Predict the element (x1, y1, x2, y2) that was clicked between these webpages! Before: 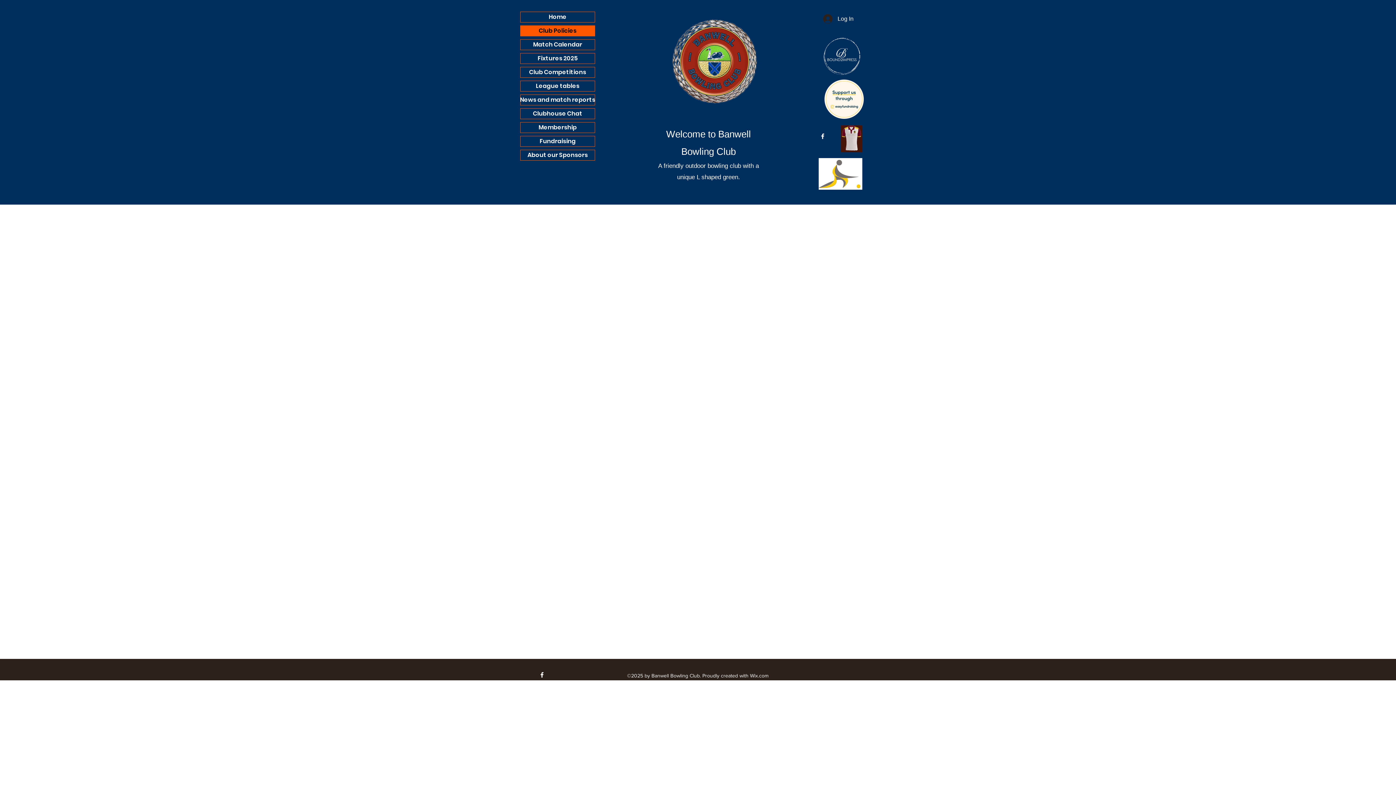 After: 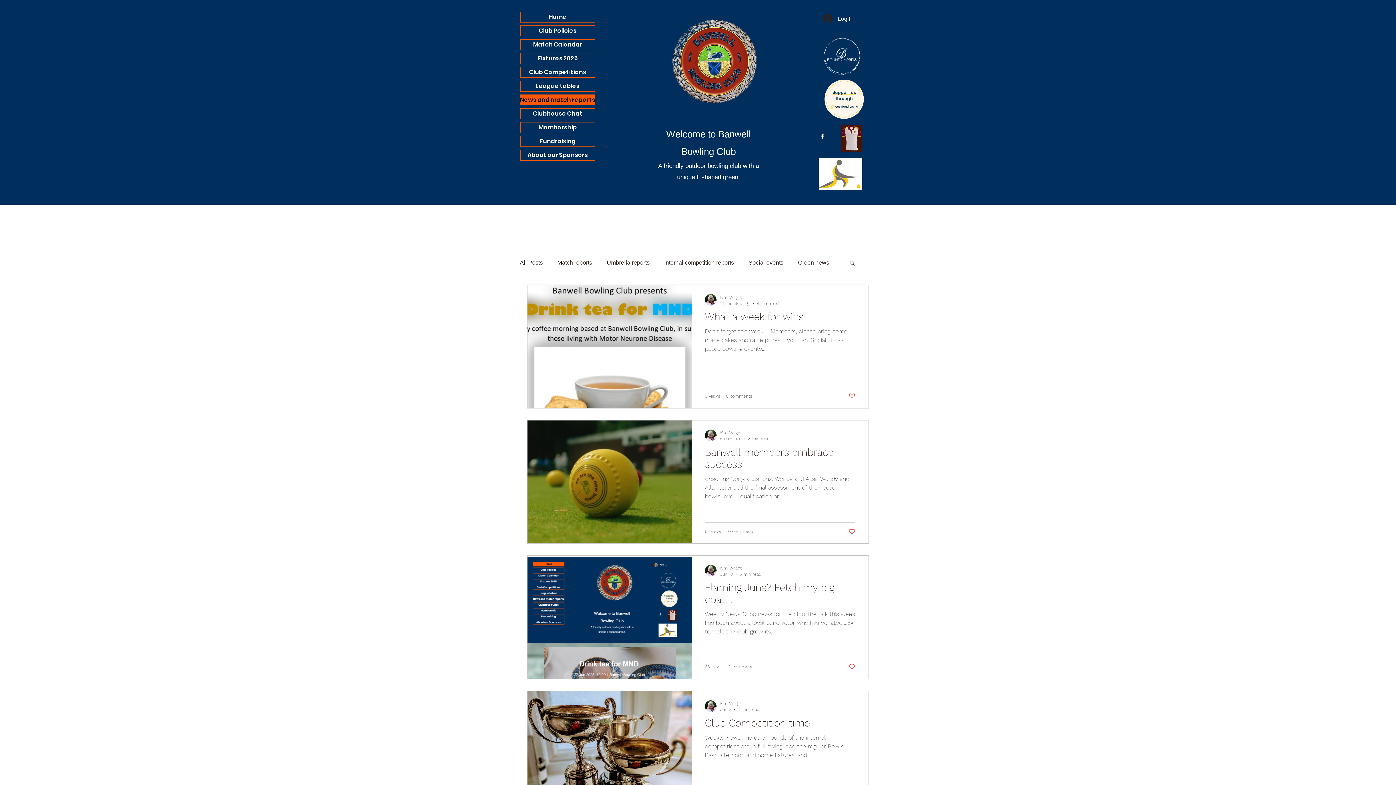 Action: label: News and match reports bbox: (520, 94, 594, 105)